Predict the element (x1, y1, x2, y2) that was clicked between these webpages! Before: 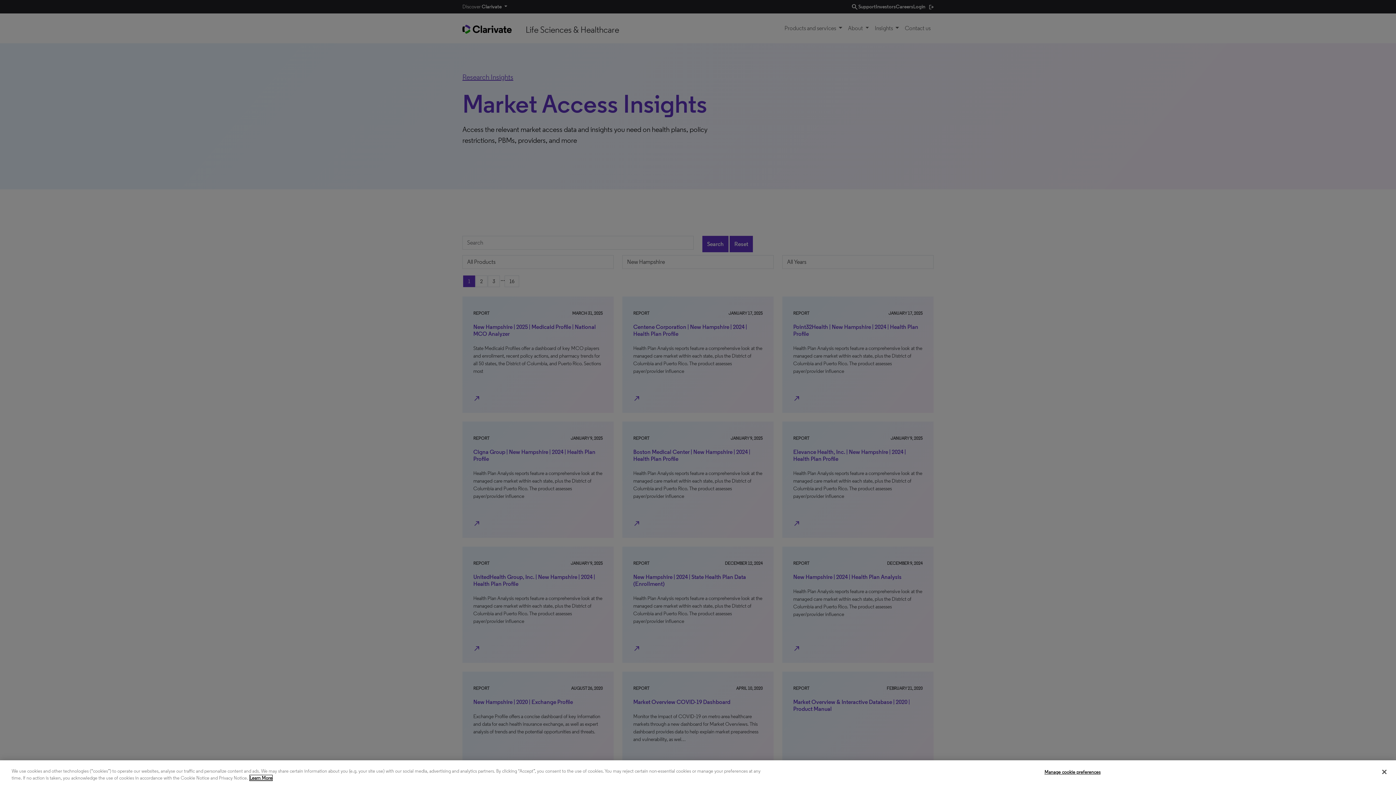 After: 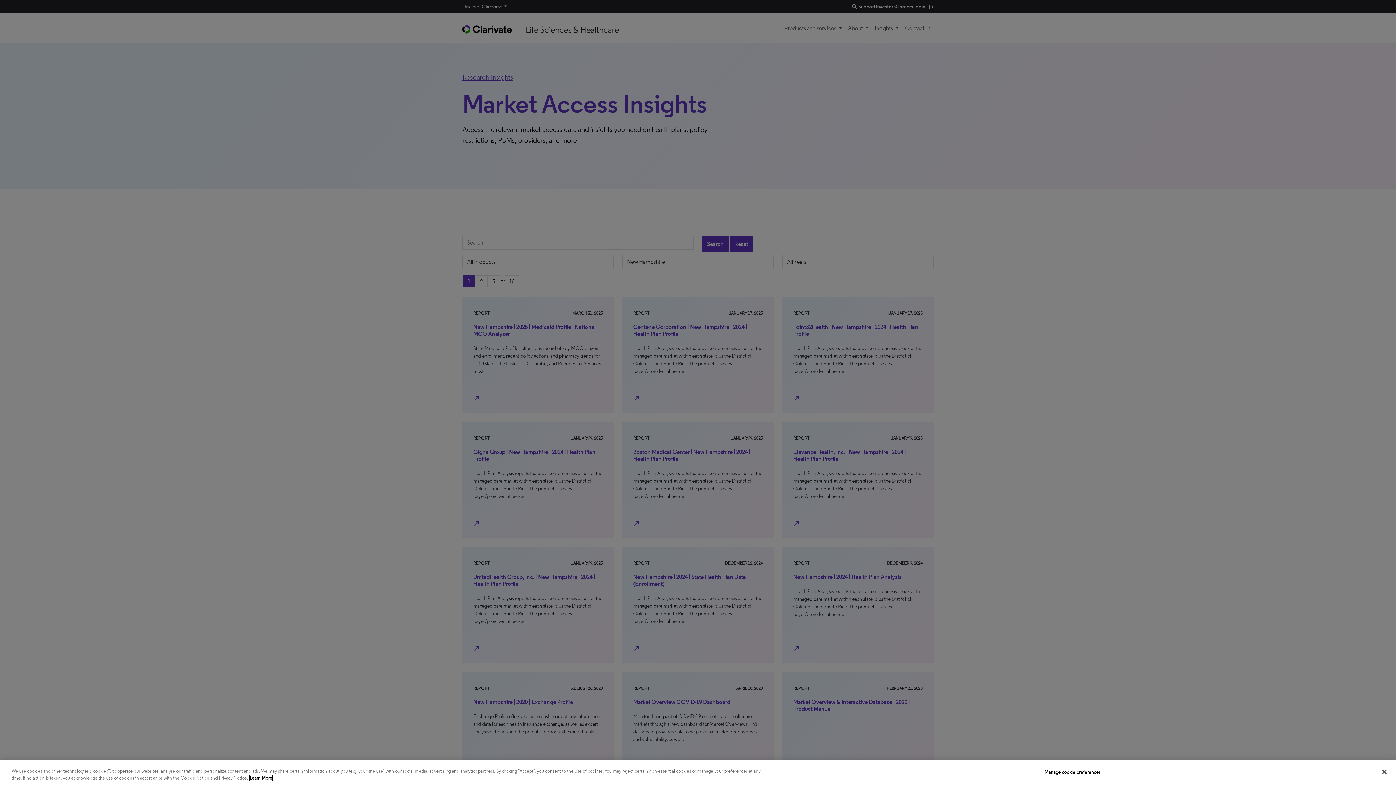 Action: bbox: (249, 775, 272, 781) label: More information about your privacy, opens in a new tab